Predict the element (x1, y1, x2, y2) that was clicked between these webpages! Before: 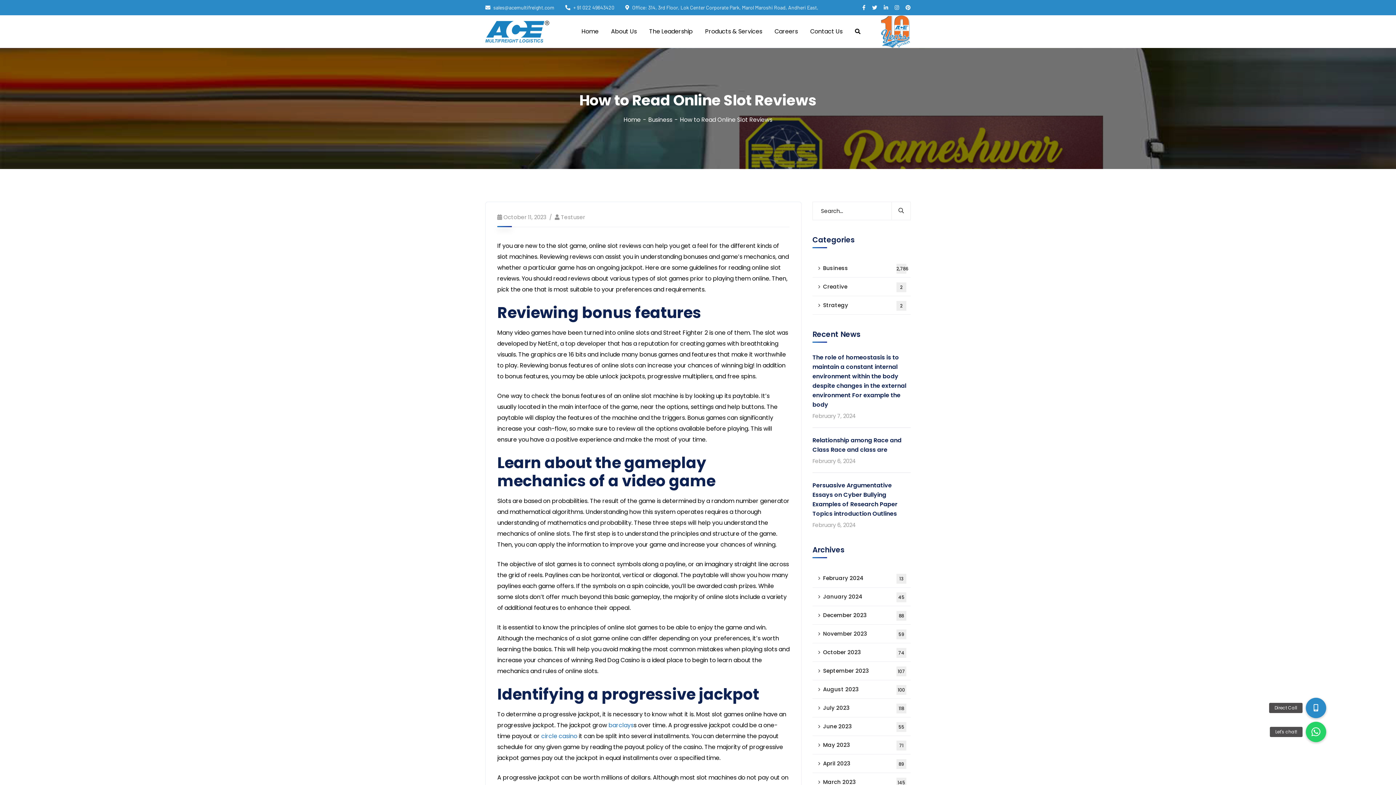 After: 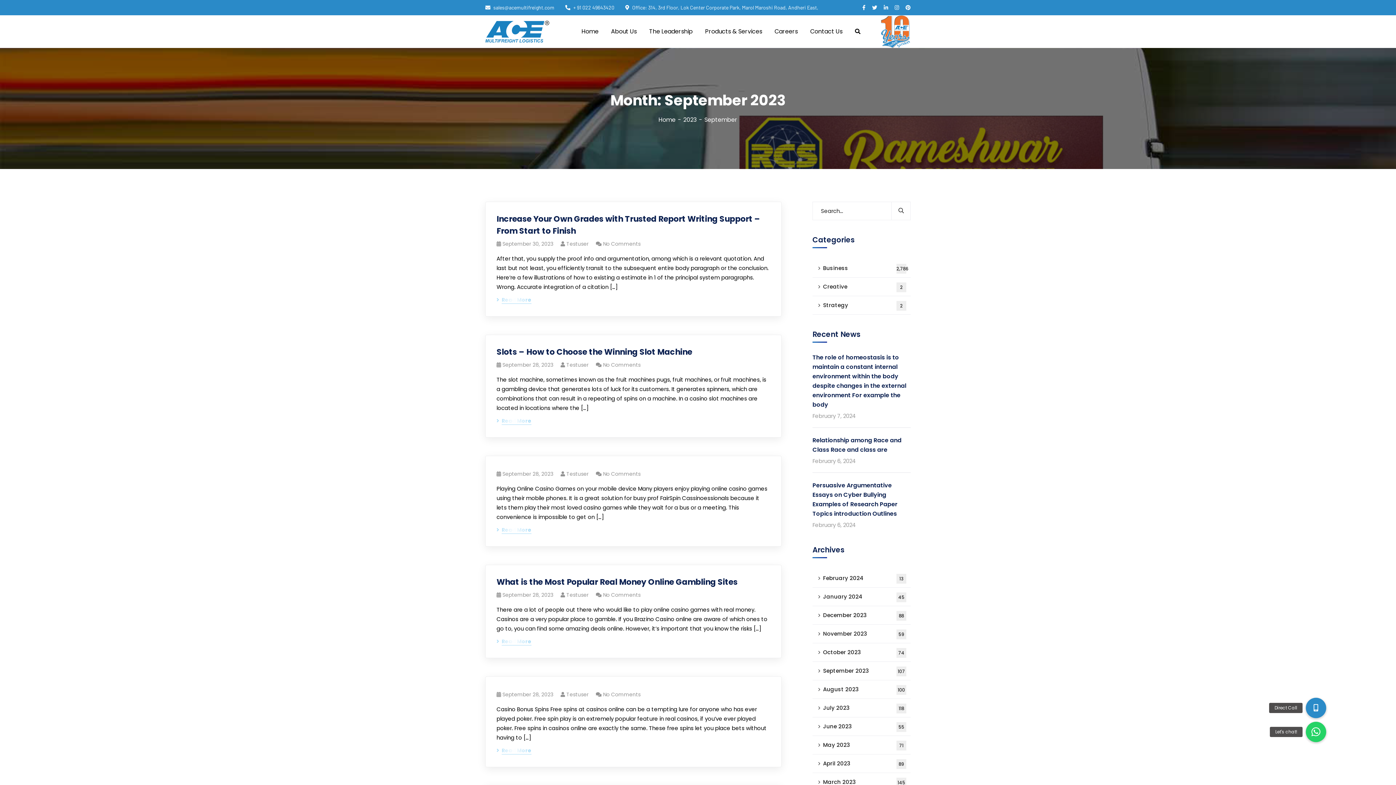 Action: bbox: (812, 662, 910, 680) label: September 2023
107